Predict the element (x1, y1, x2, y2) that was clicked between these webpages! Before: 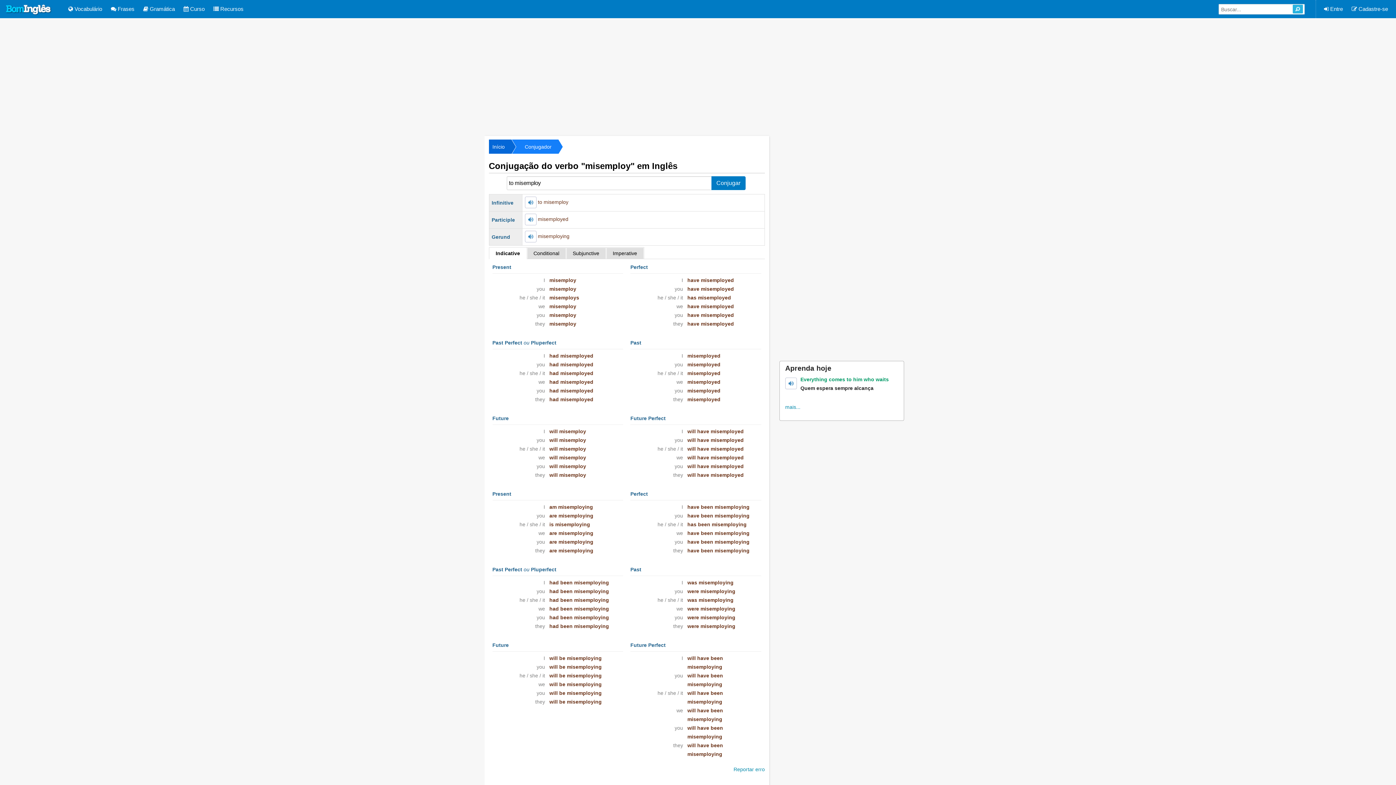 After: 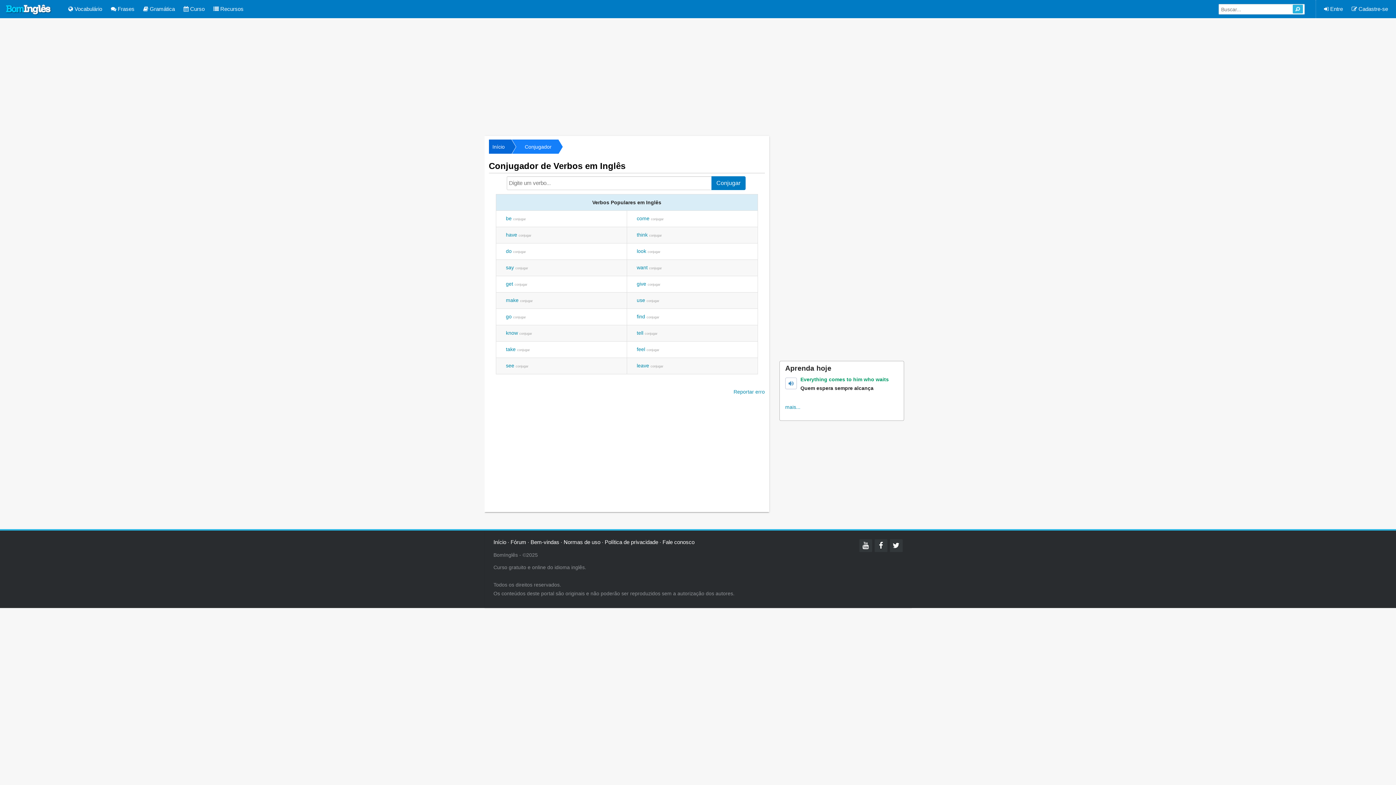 Action: label: Conjugador bbox: (504, 139, 551, 153)